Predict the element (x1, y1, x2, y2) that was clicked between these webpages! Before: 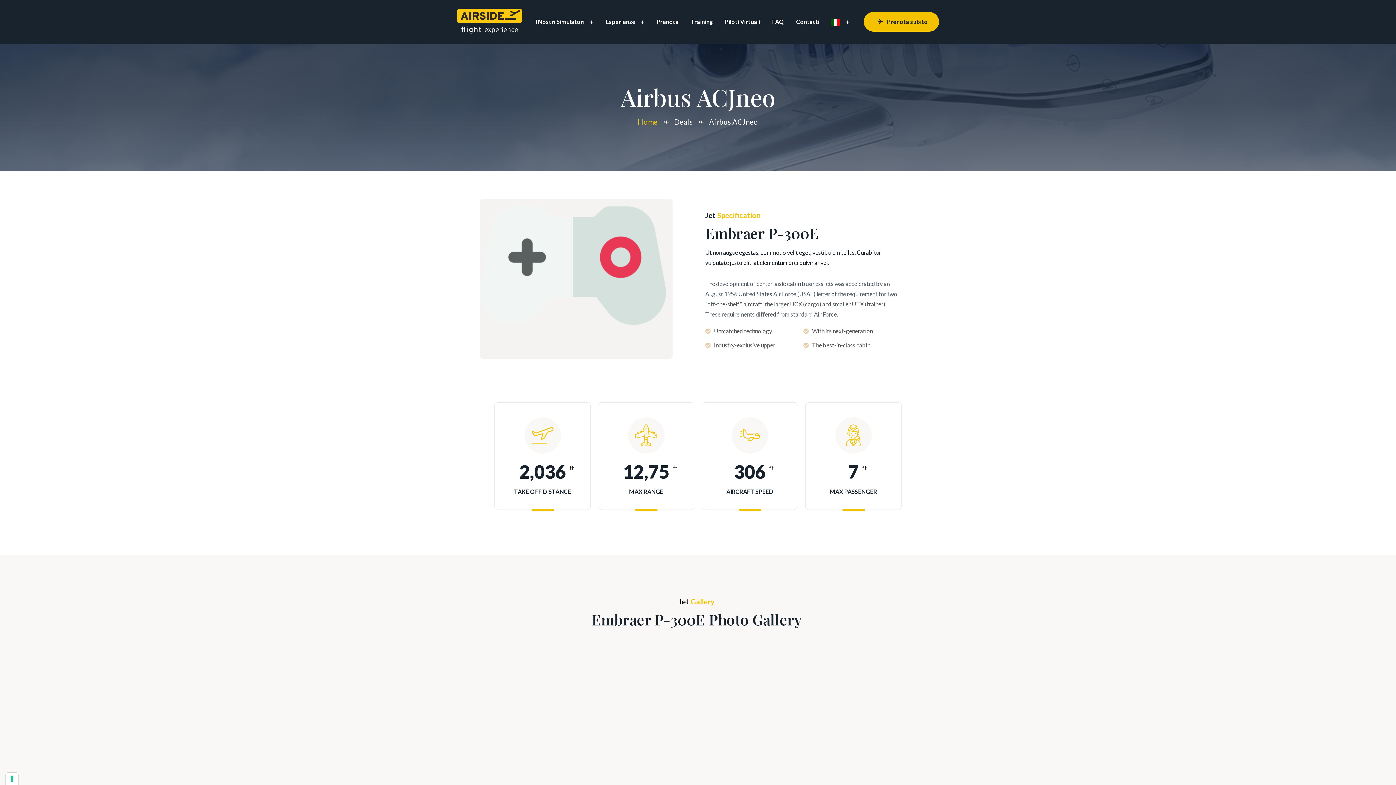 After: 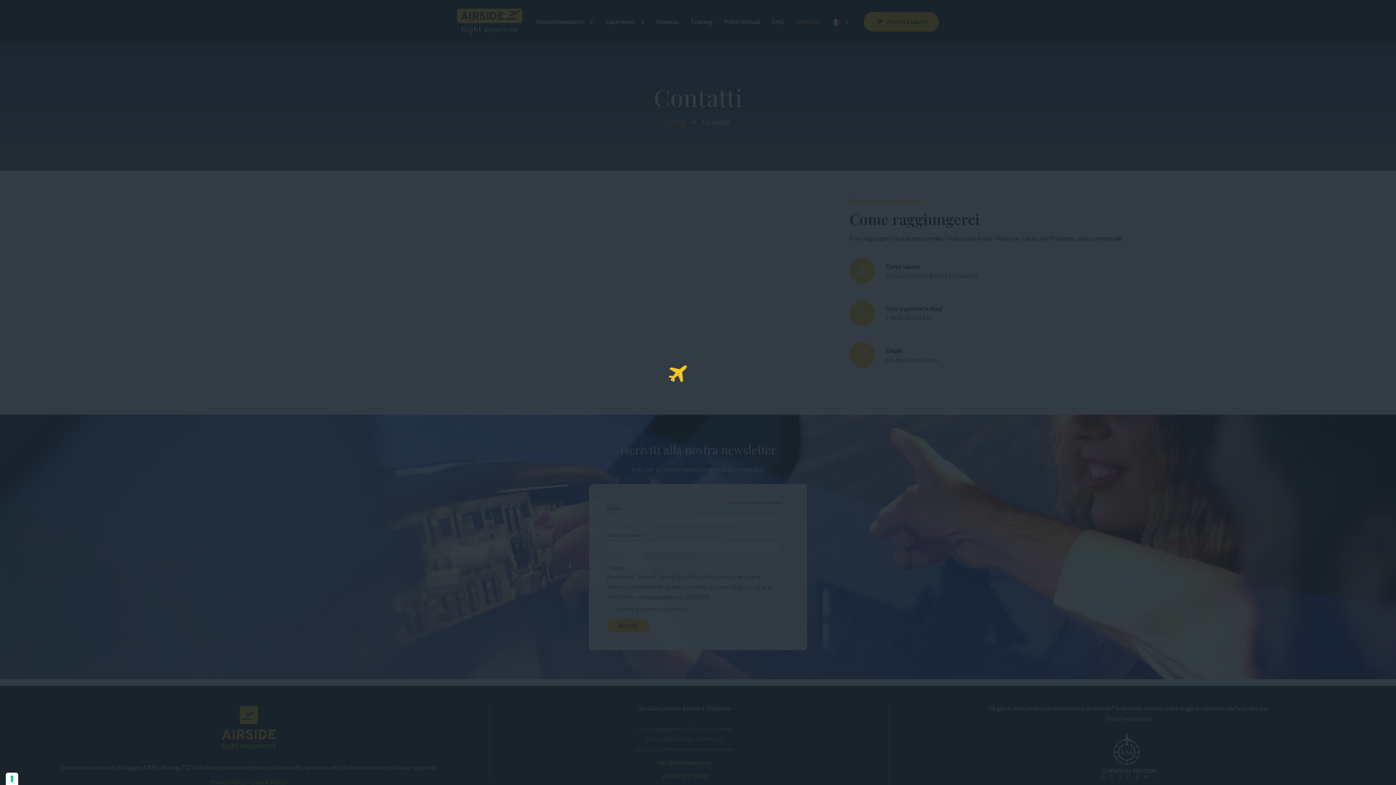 Action: label: Contatti bbox: (796, 7, 819, 36)